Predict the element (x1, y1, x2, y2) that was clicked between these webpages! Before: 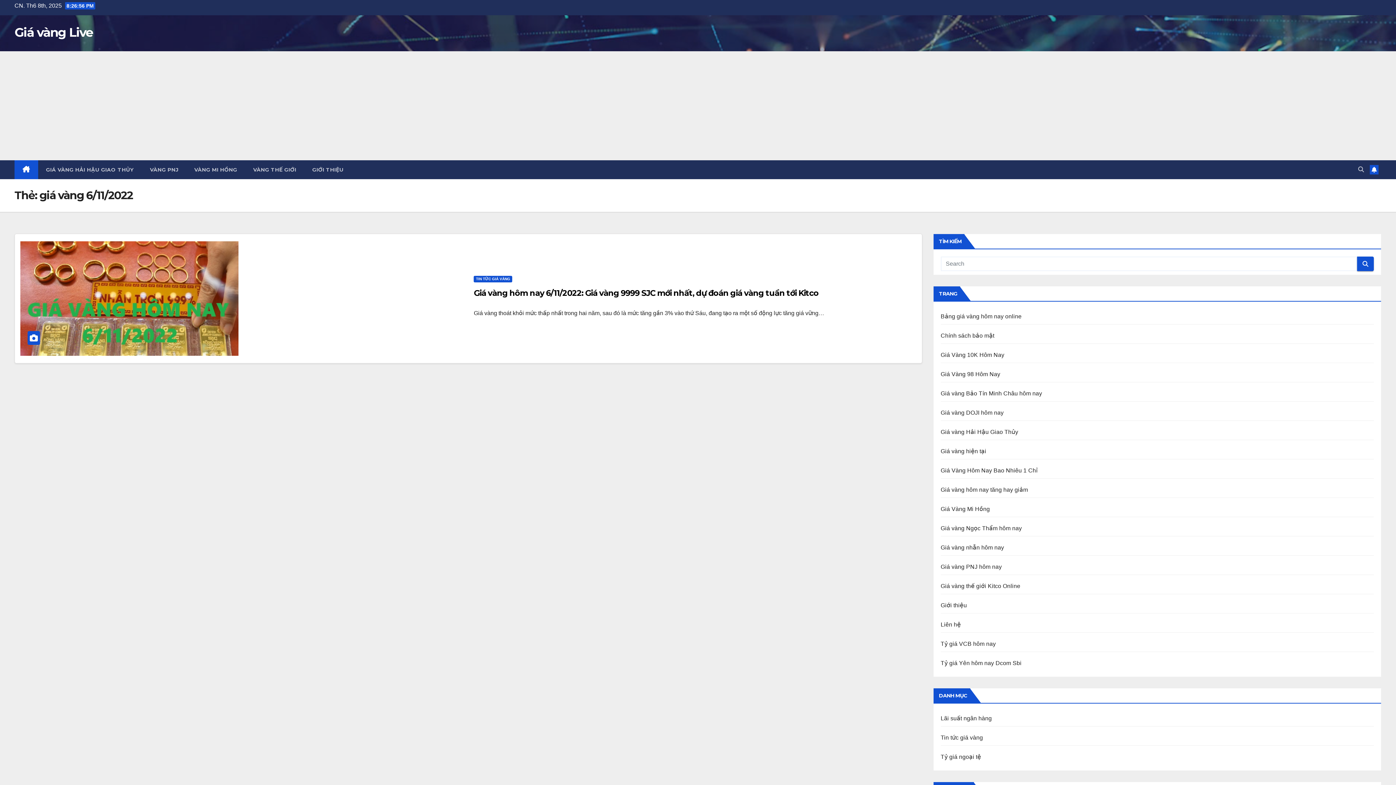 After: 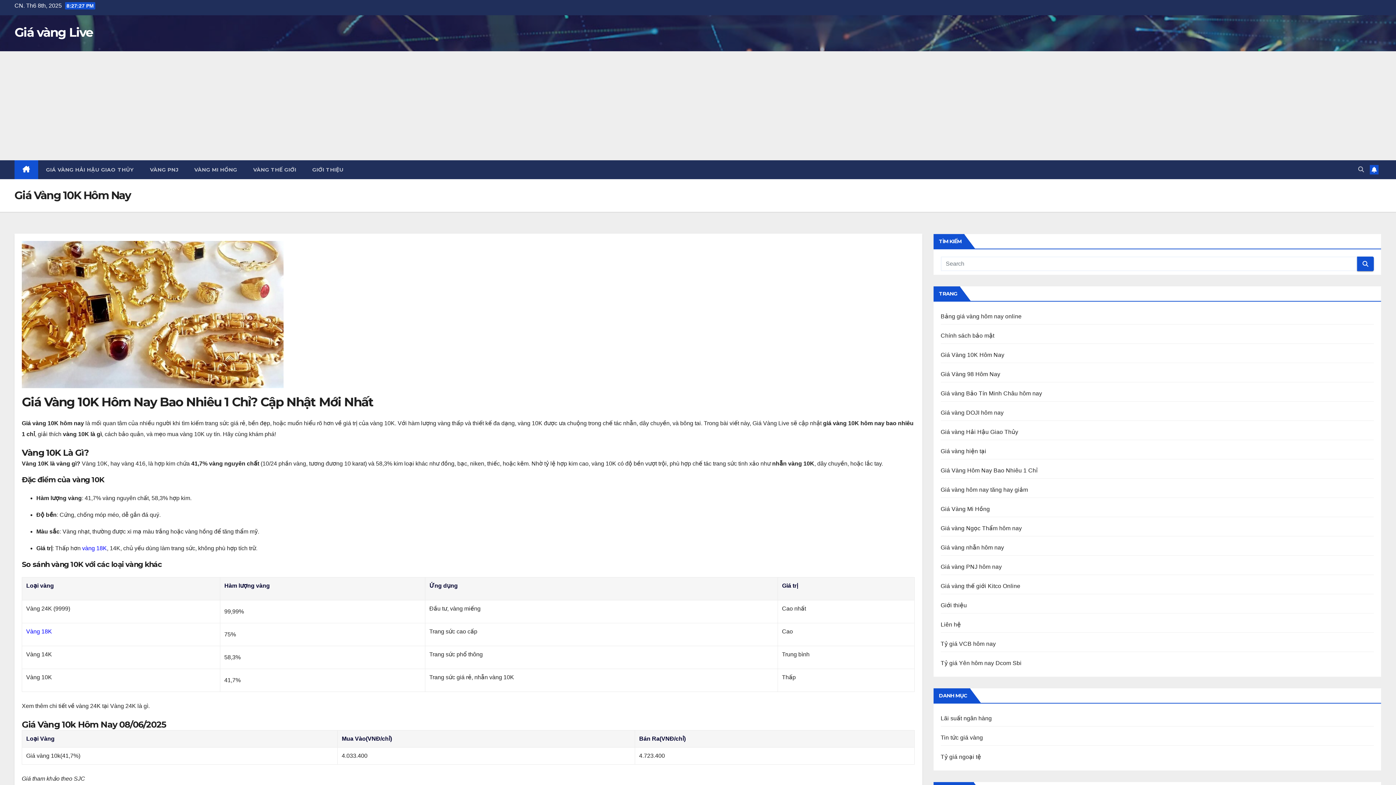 Action: bbox: (940, 352, 1004, 358) label: Giá Vàng 10K Hôm Nay